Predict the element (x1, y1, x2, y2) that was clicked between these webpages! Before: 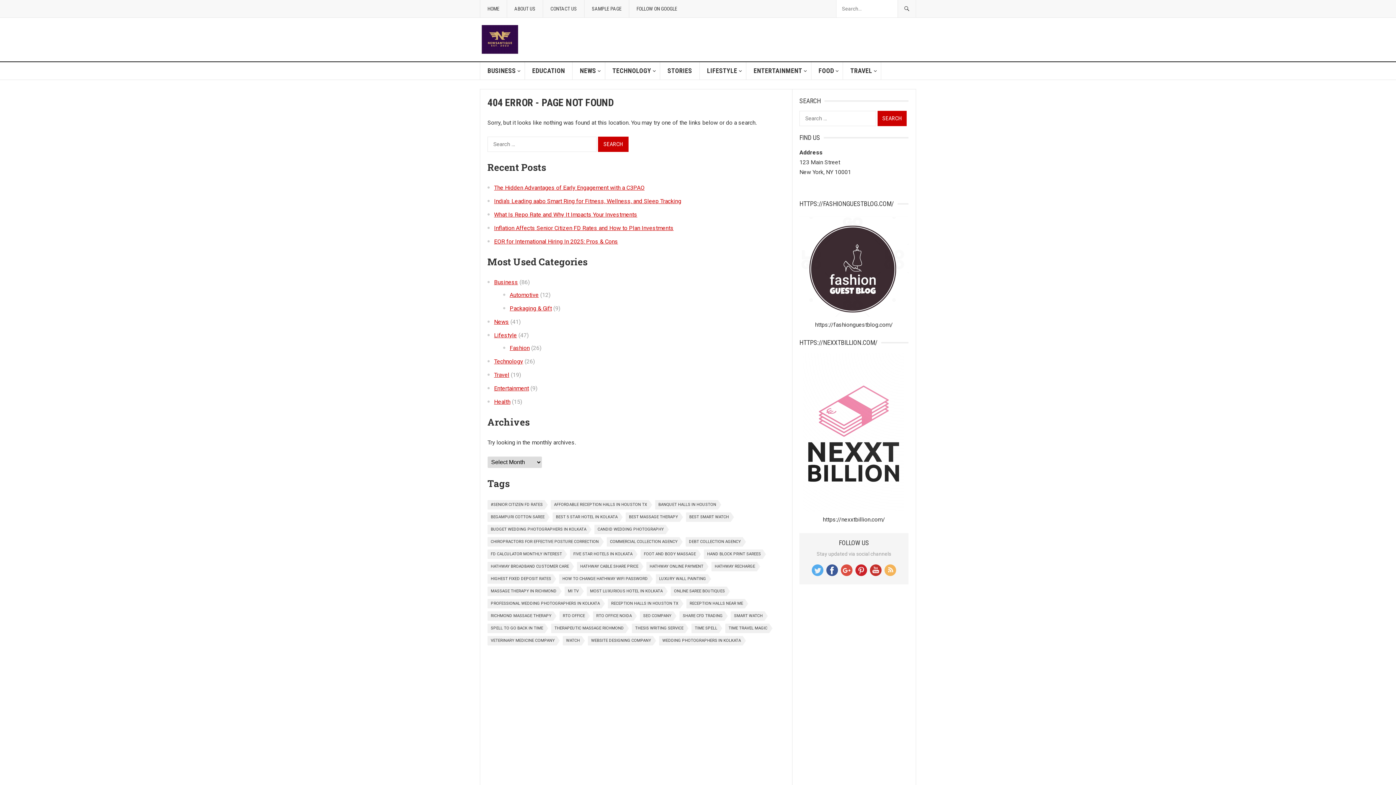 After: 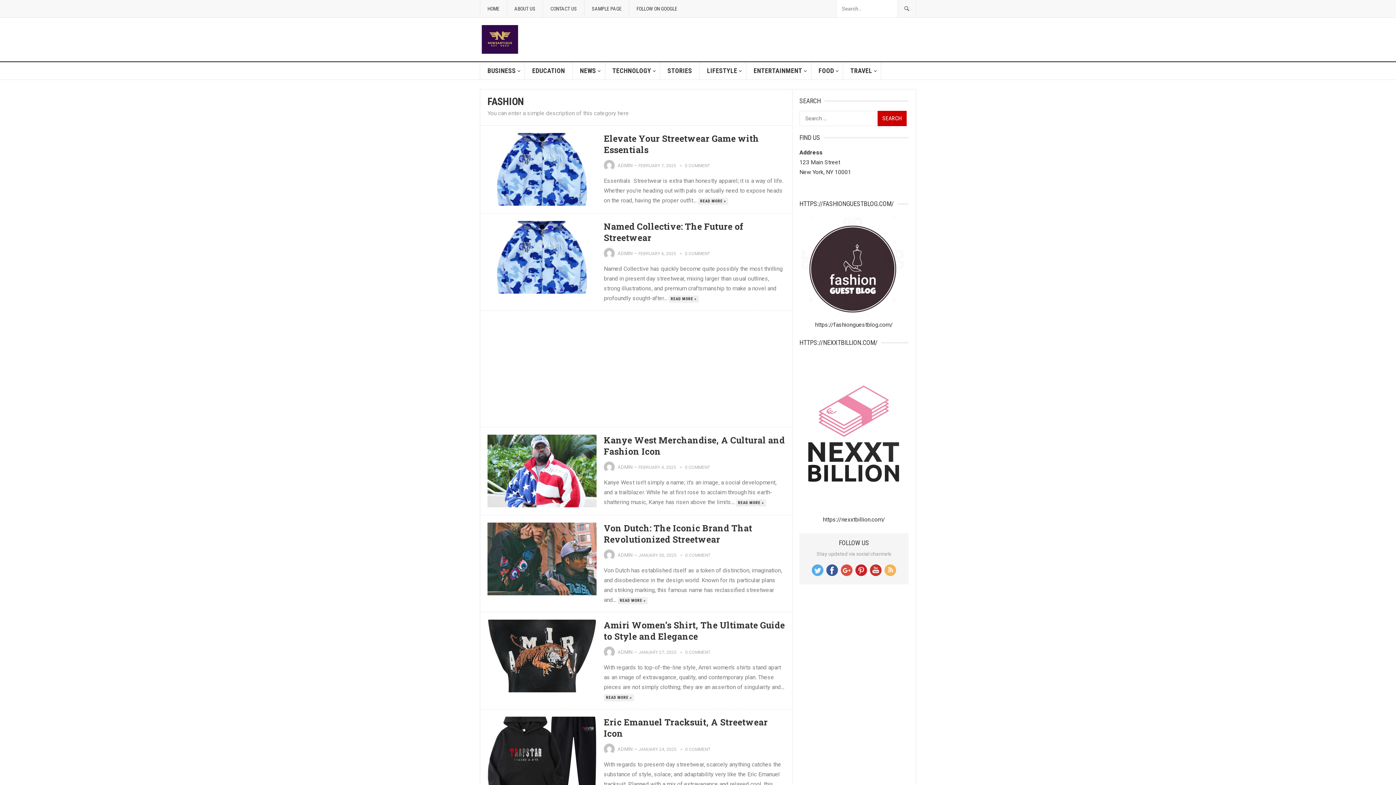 Action: label: Fashion bbox: (509, 344, 529, 351)